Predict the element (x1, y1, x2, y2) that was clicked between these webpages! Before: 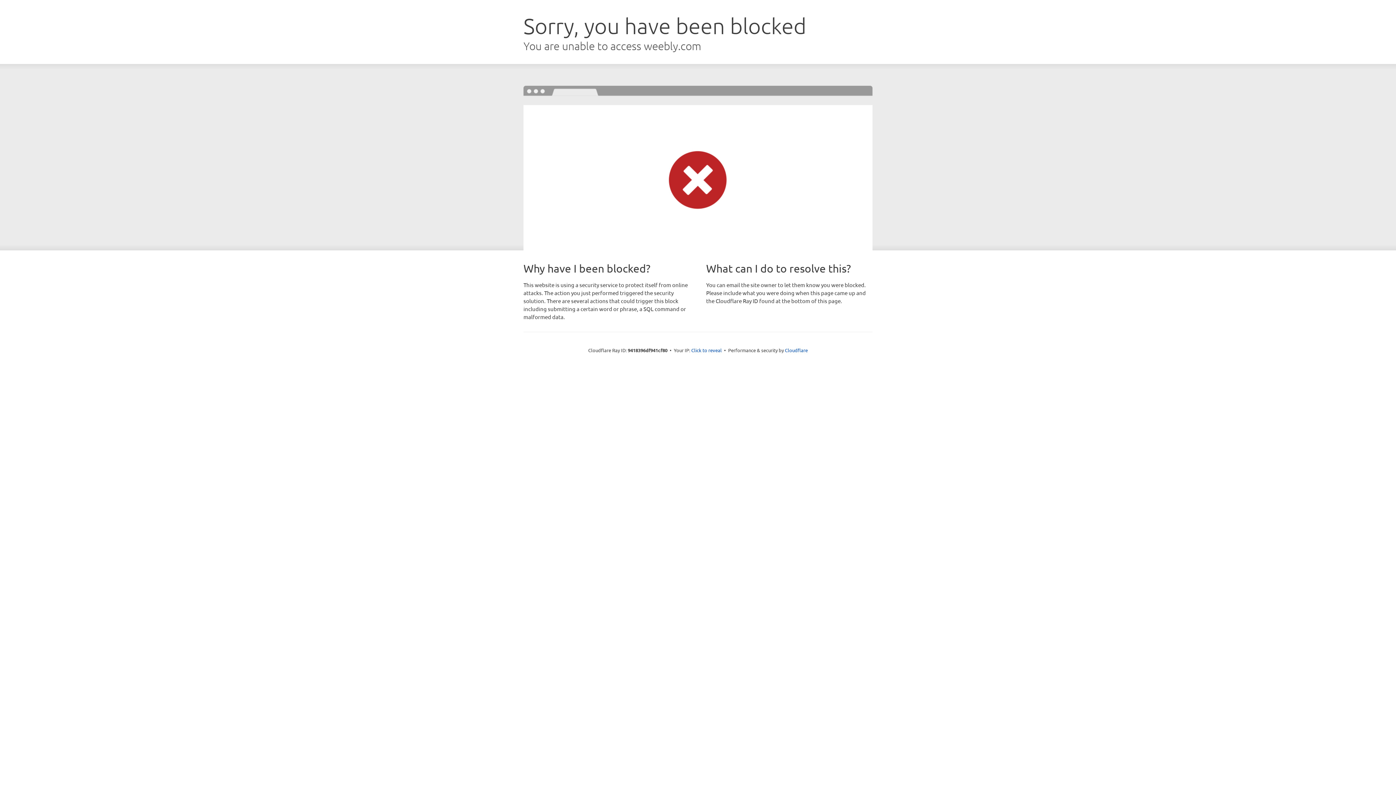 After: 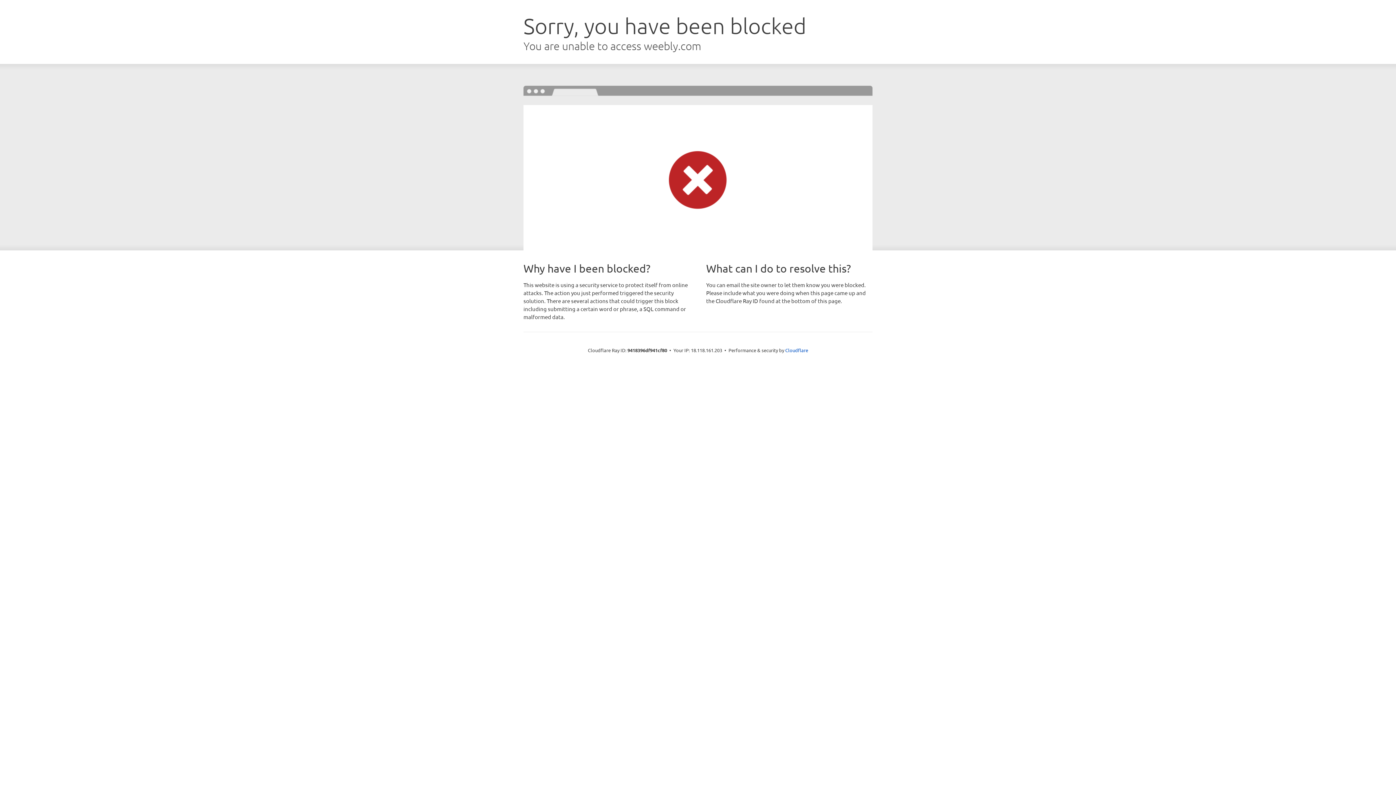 Action: bbox: (691, 346, 722, 353) label: Click to reveal